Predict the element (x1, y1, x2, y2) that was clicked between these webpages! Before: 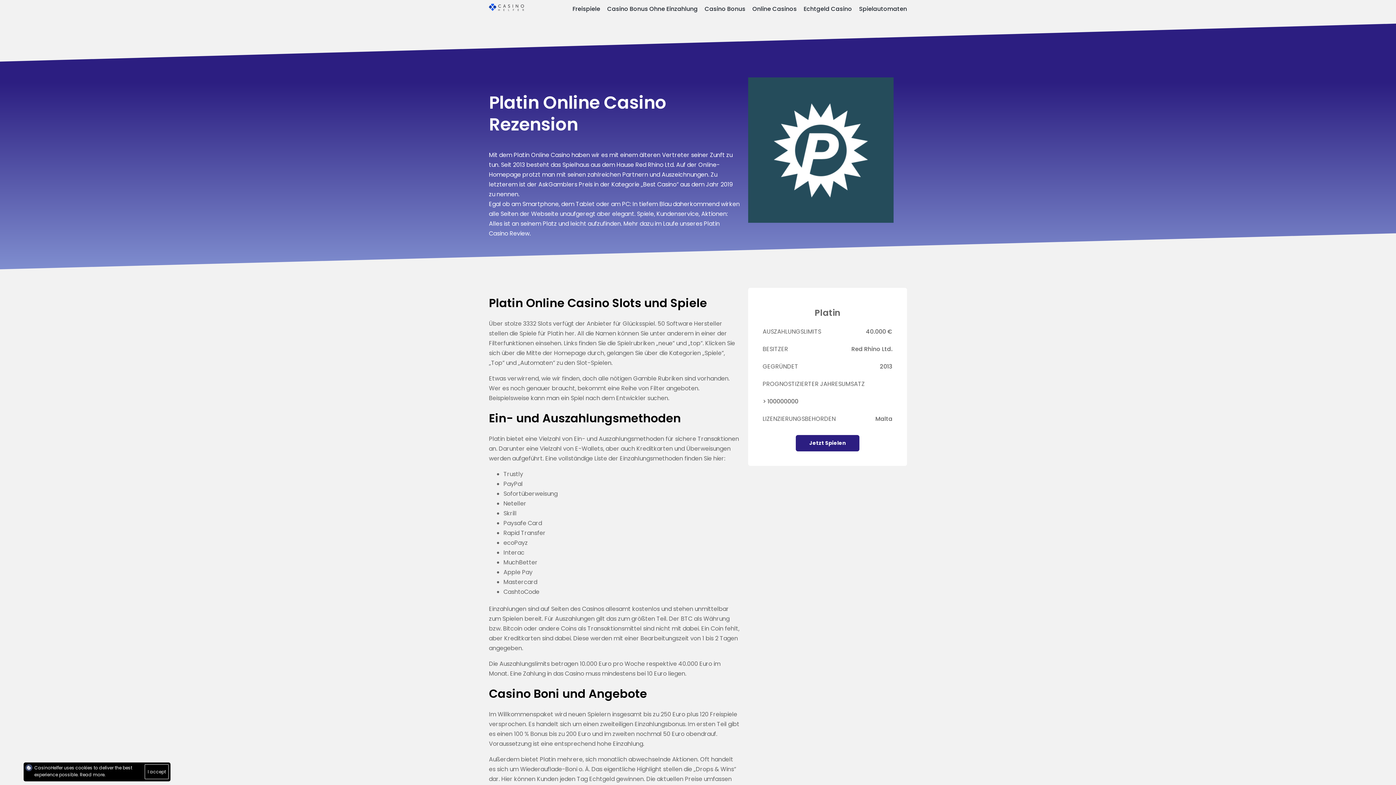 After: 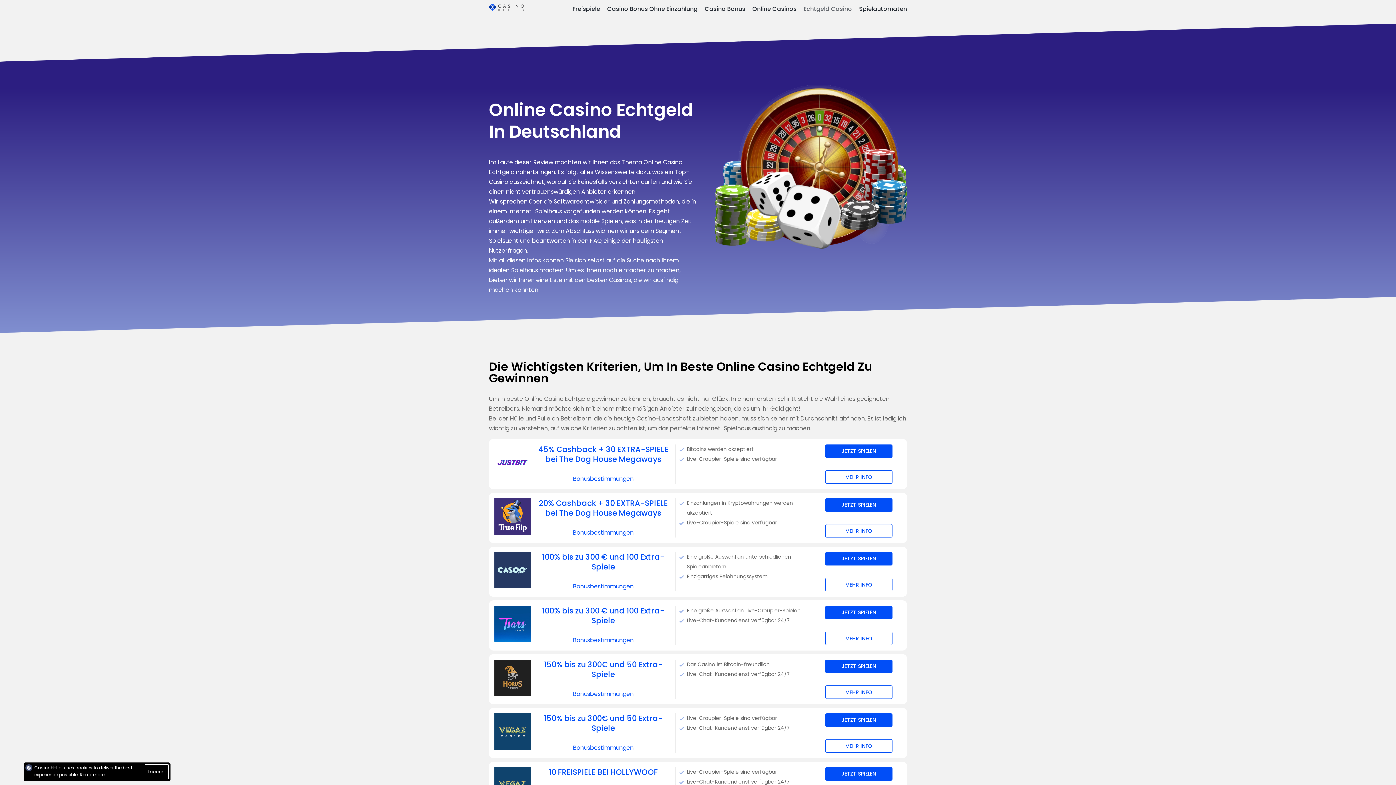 Action: label: Echtgeld Casino bbox: (803, 4, 852, 13)